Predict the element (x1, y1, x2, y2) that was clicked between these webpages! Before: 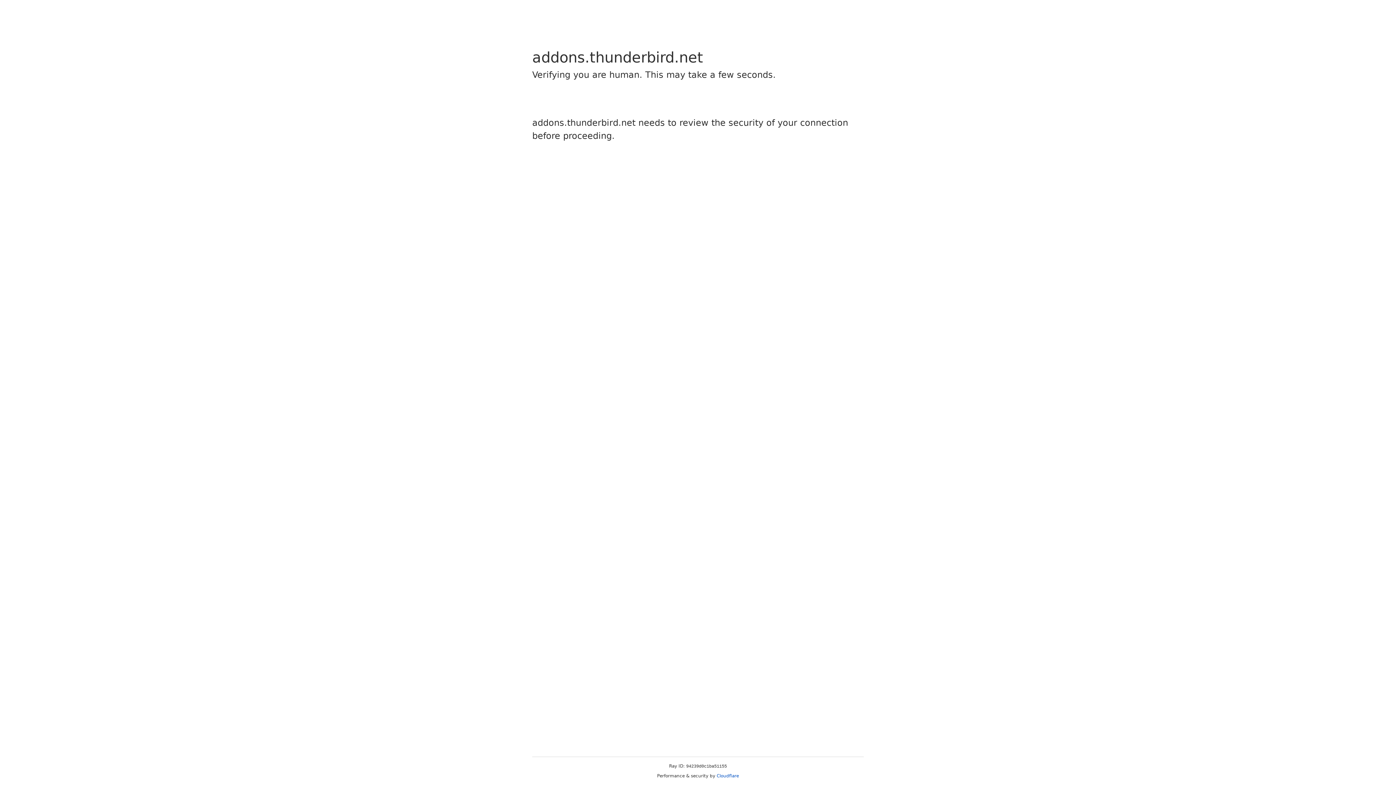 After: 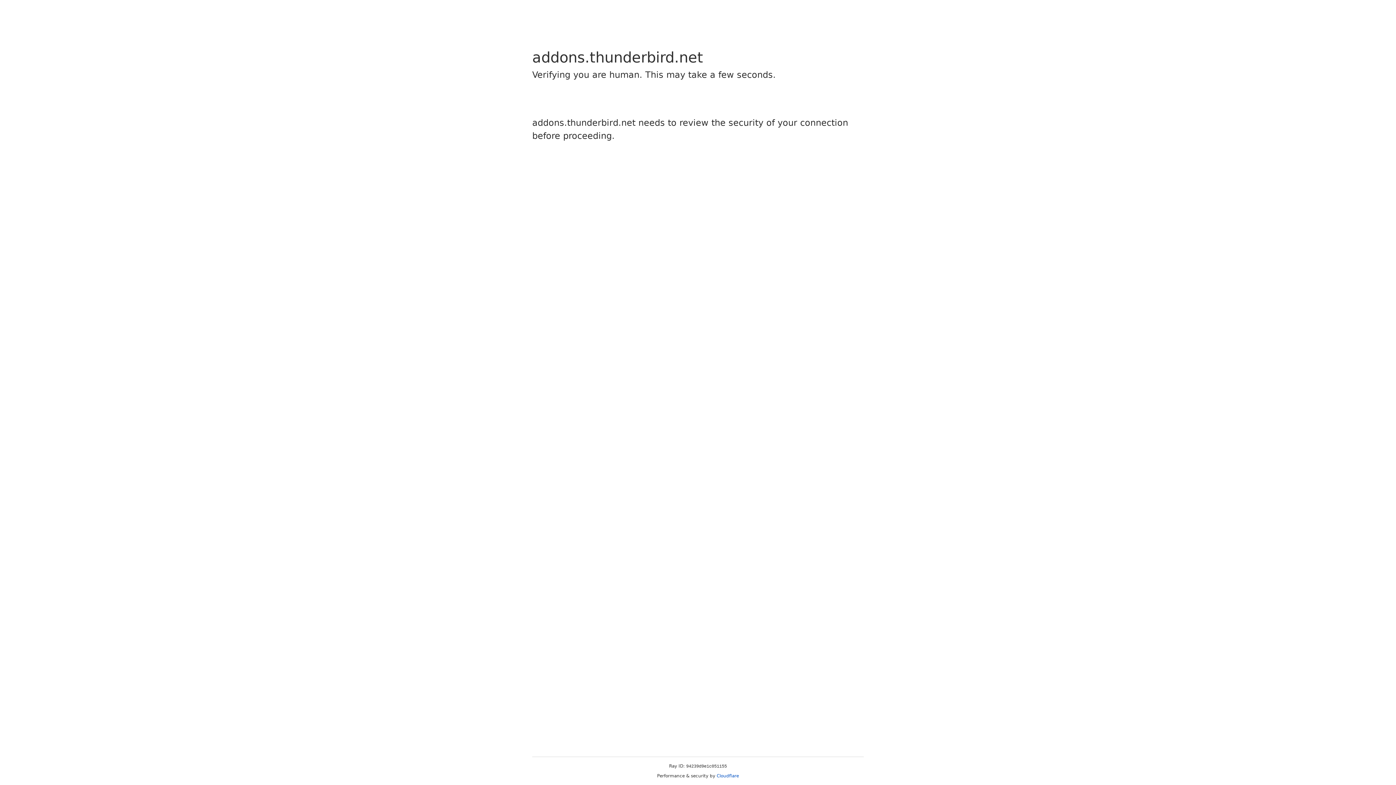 Action: label: Cloudflare bbox: (716, 773, 739, 778)